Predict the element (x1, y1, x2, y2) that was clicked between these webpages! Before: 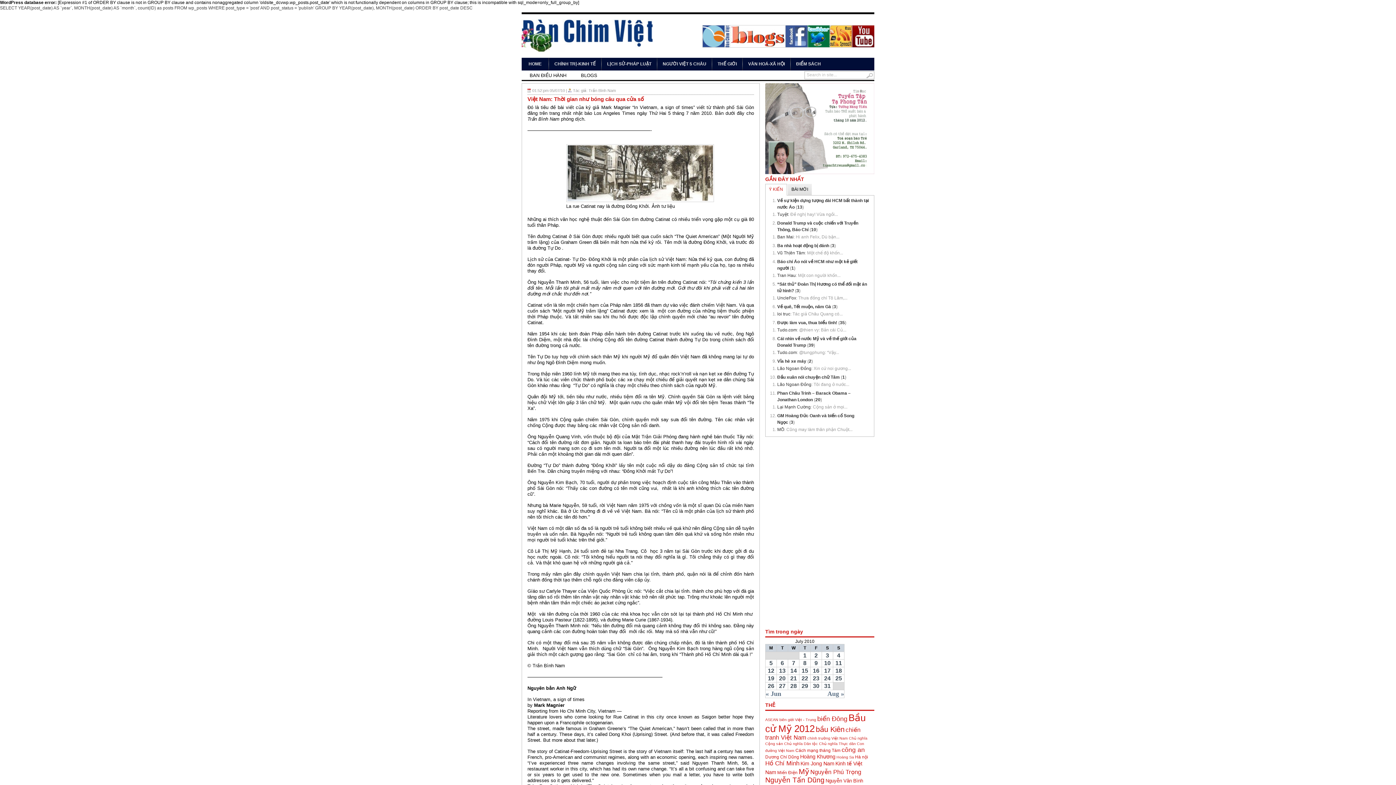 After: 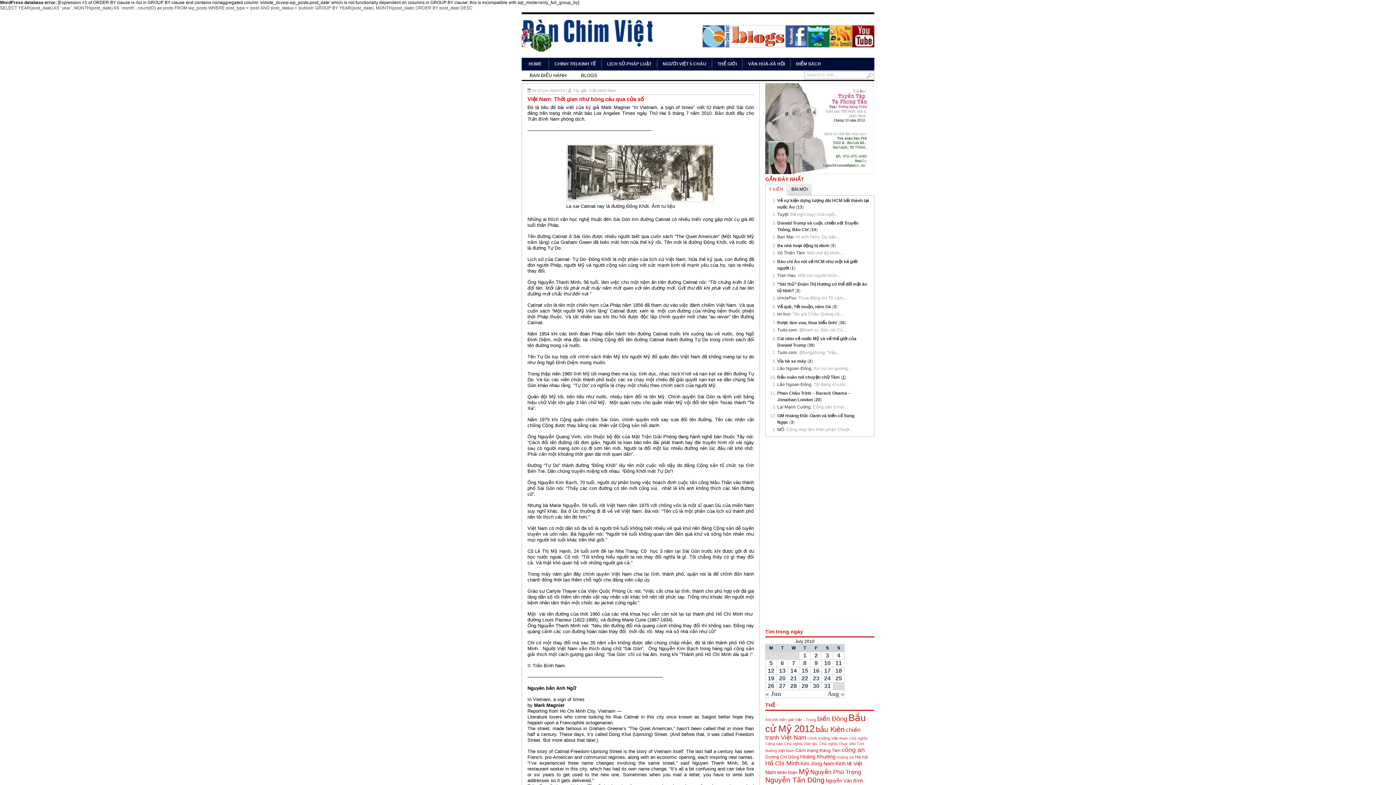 Action: label: 1 bbox: (842, 374, 845, 380)